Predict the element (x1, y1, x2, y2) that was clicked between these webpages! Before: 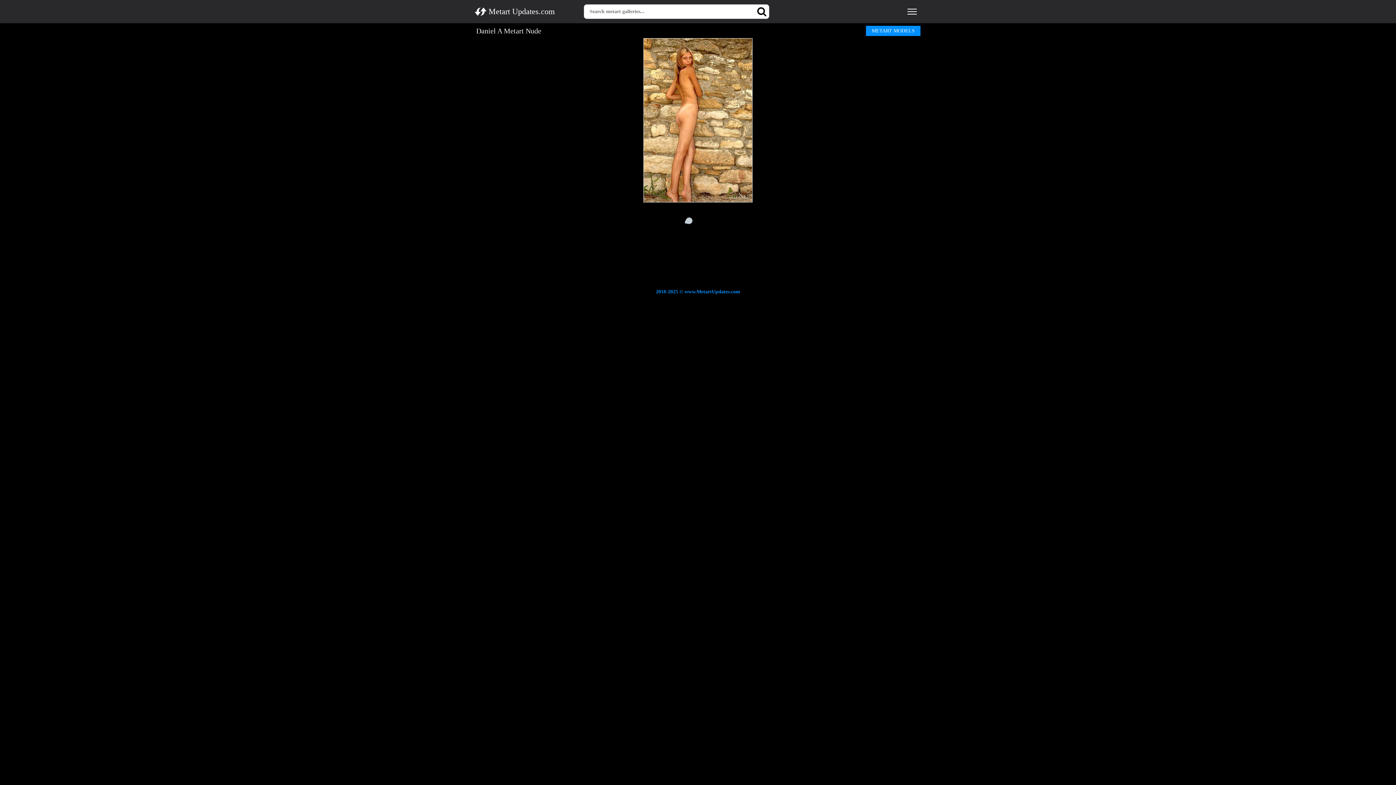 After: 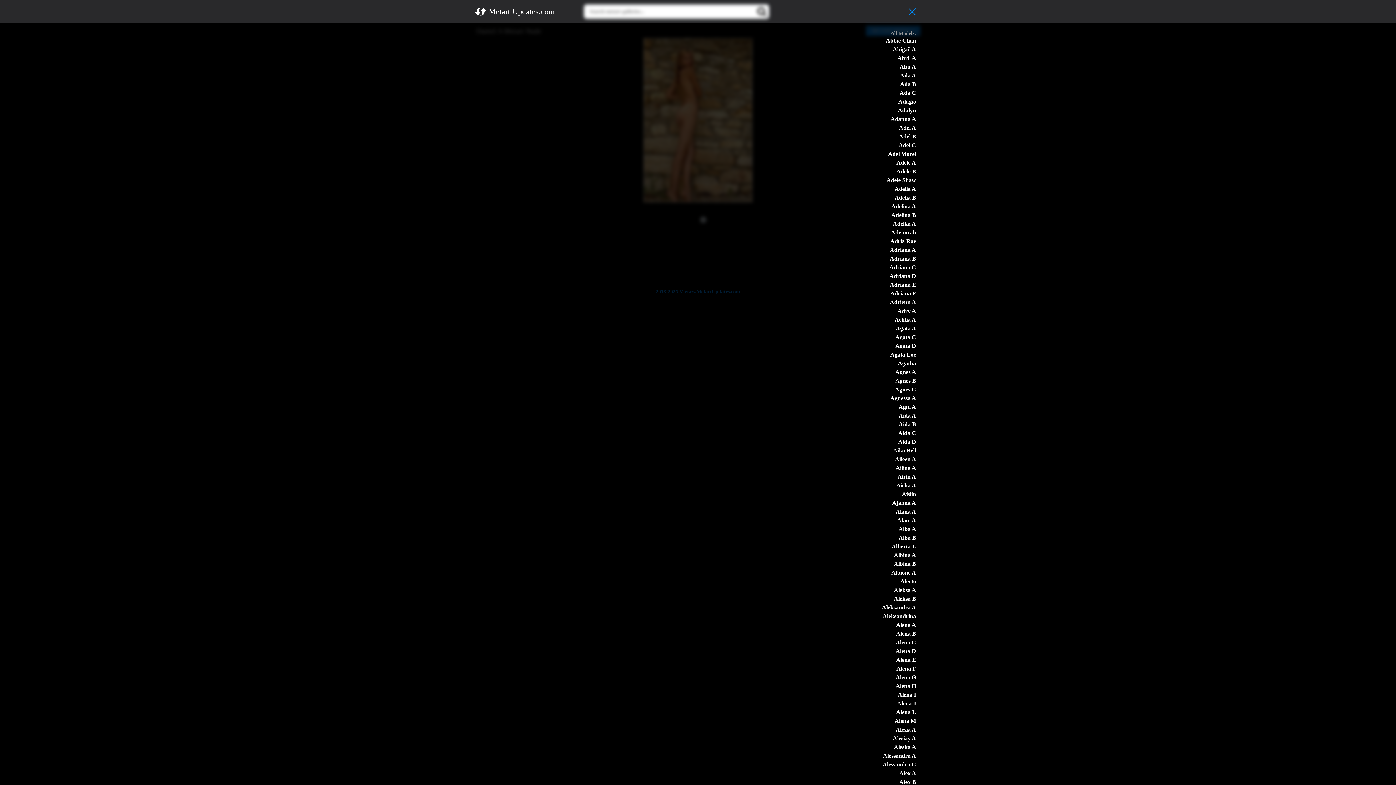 Action: bbox: (905, 4, 919, 18) label: Menu